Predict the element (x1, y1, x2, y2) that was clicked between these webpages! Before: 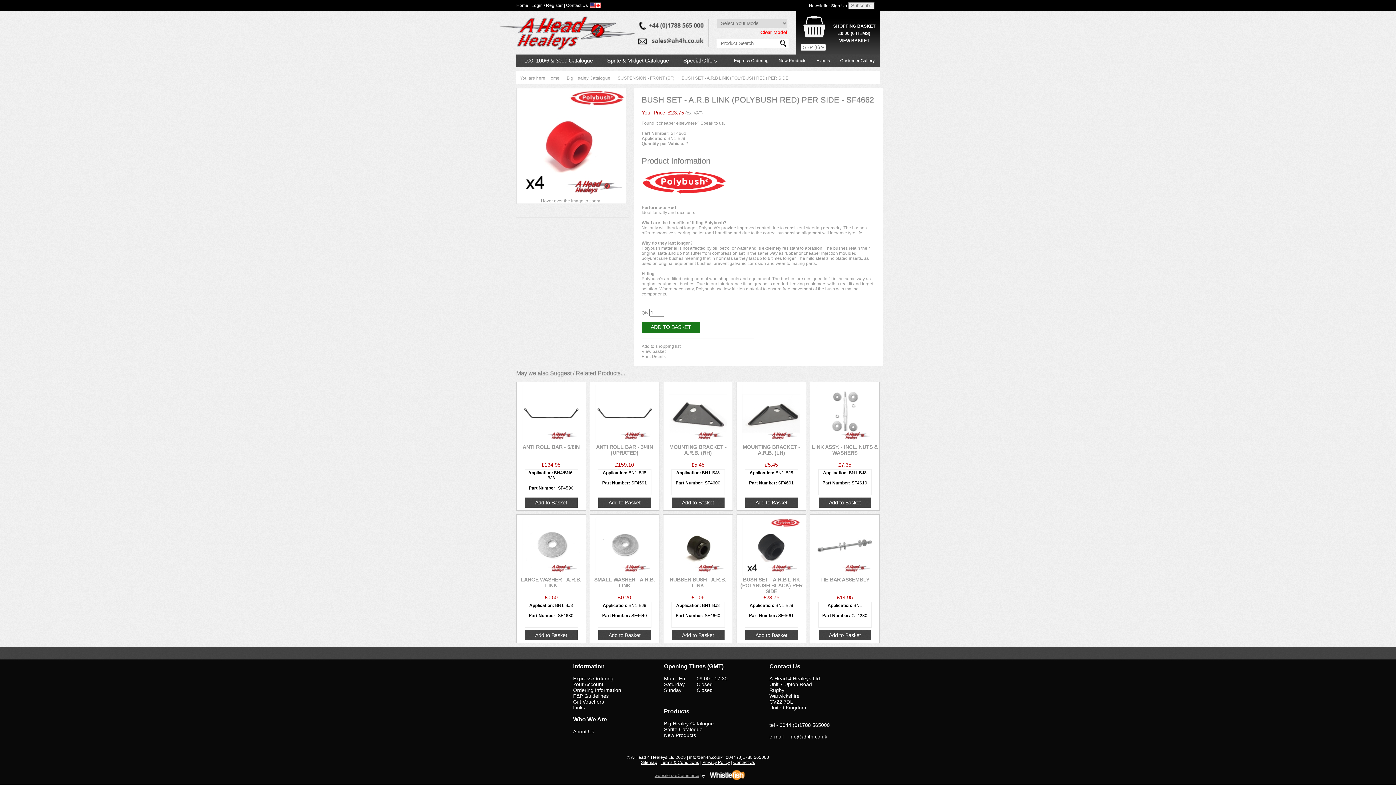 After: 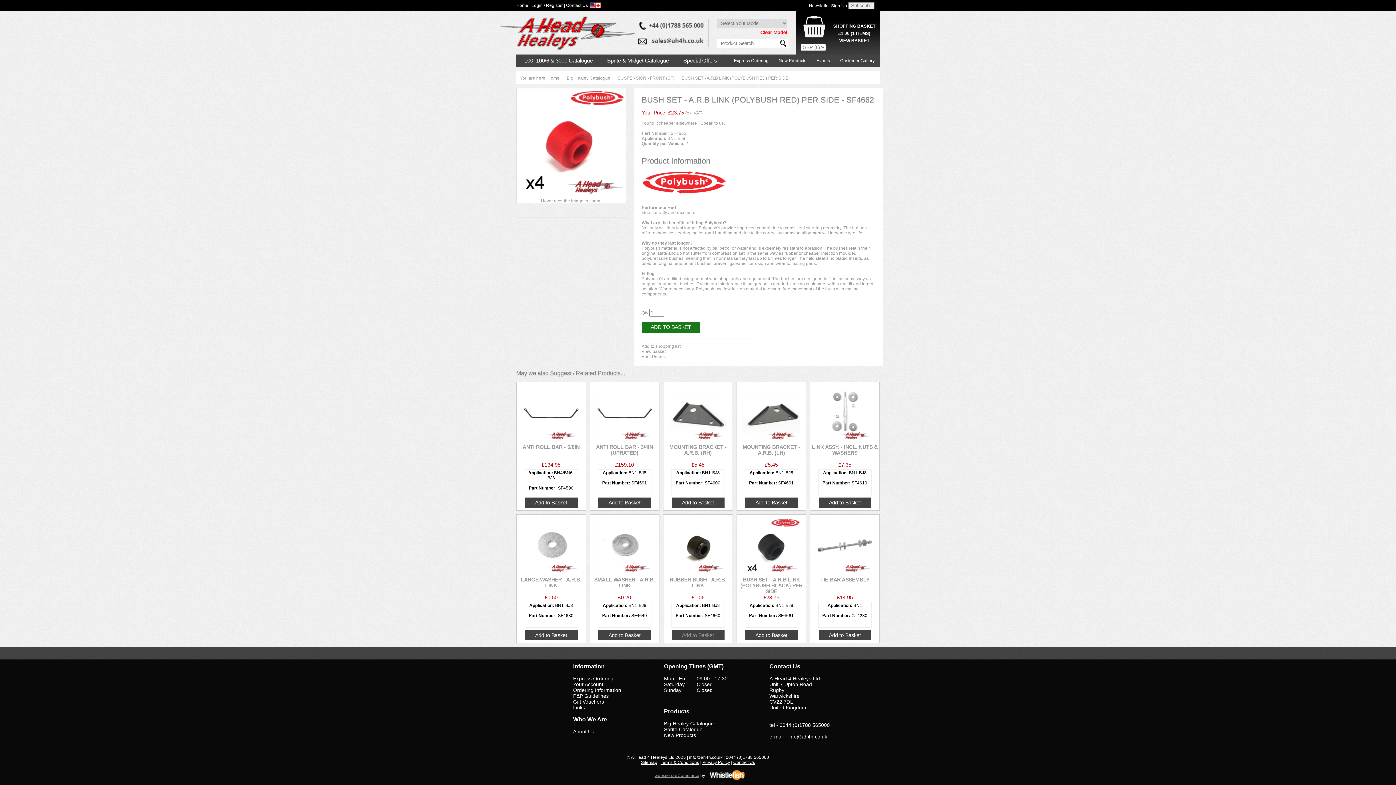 Action: bbox: (682, 632, 714, 638) label: Add to Basket